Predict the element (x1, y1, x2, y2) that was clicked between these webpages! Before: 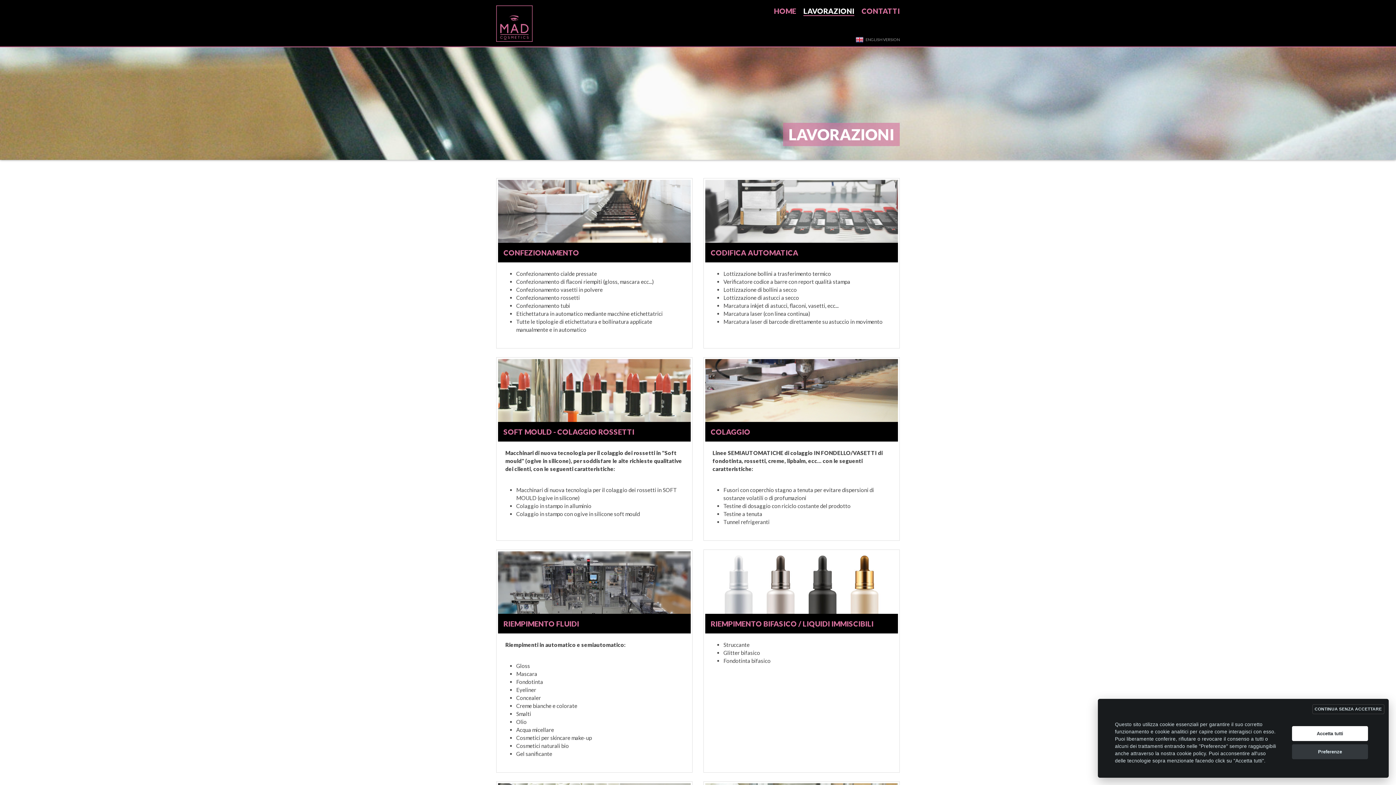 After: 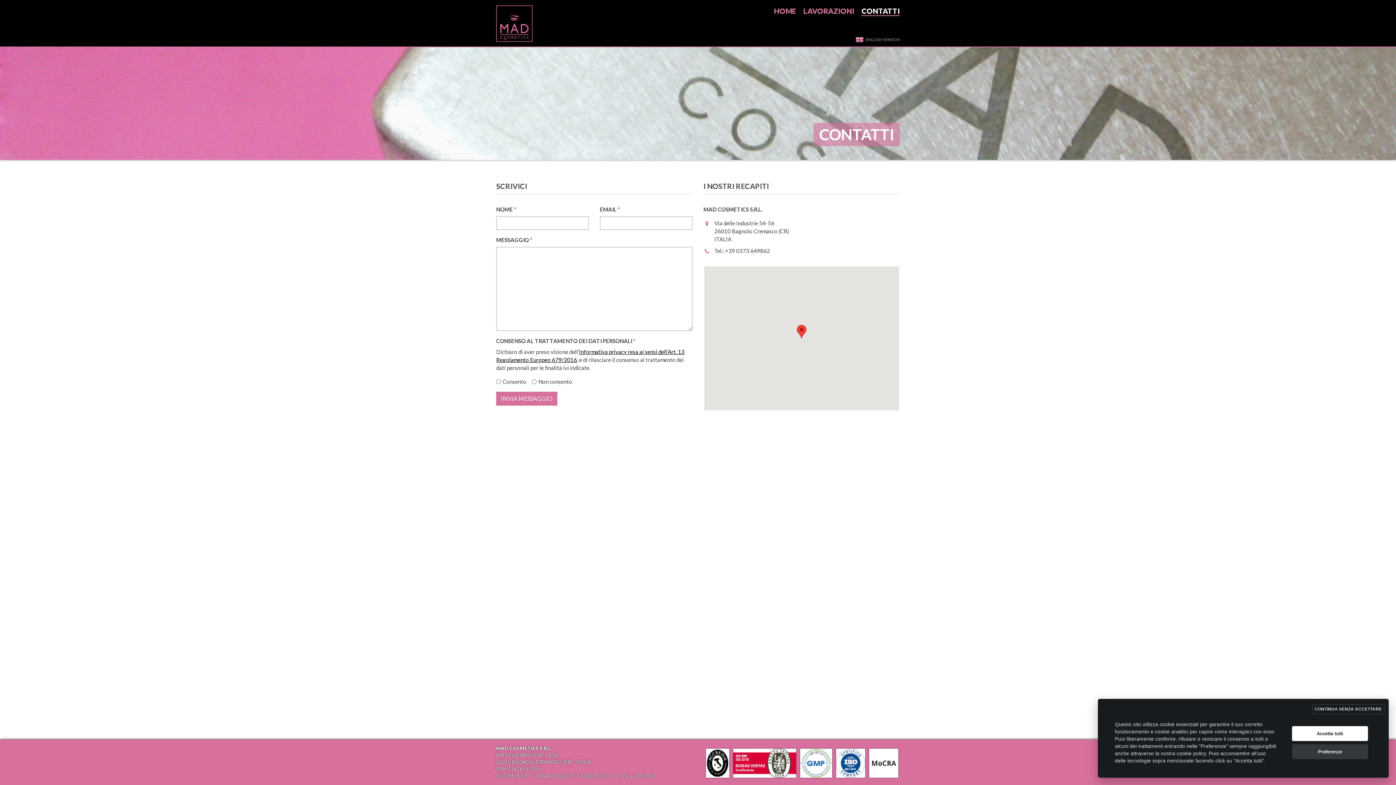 Action: label: CONTATTI bbox: (861, 6, 900, 16)